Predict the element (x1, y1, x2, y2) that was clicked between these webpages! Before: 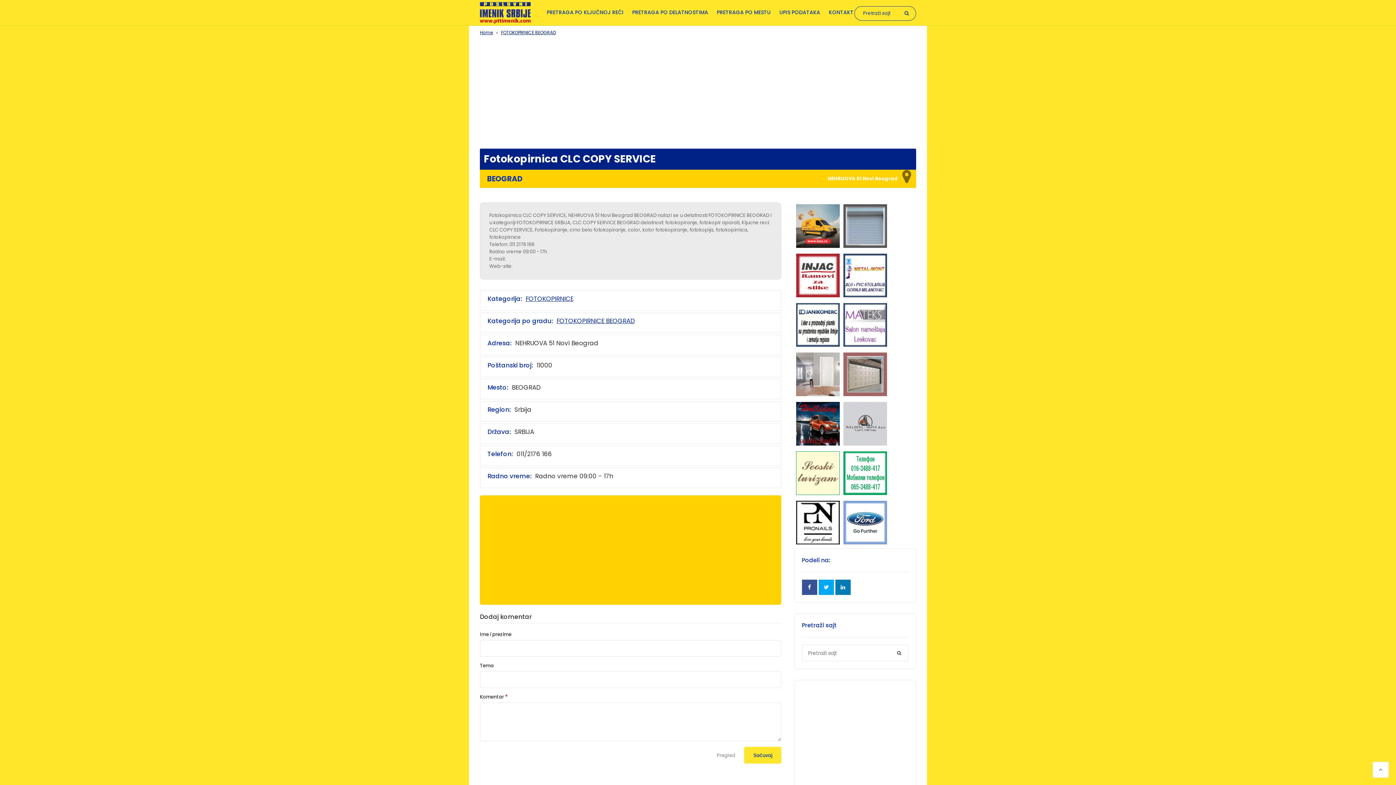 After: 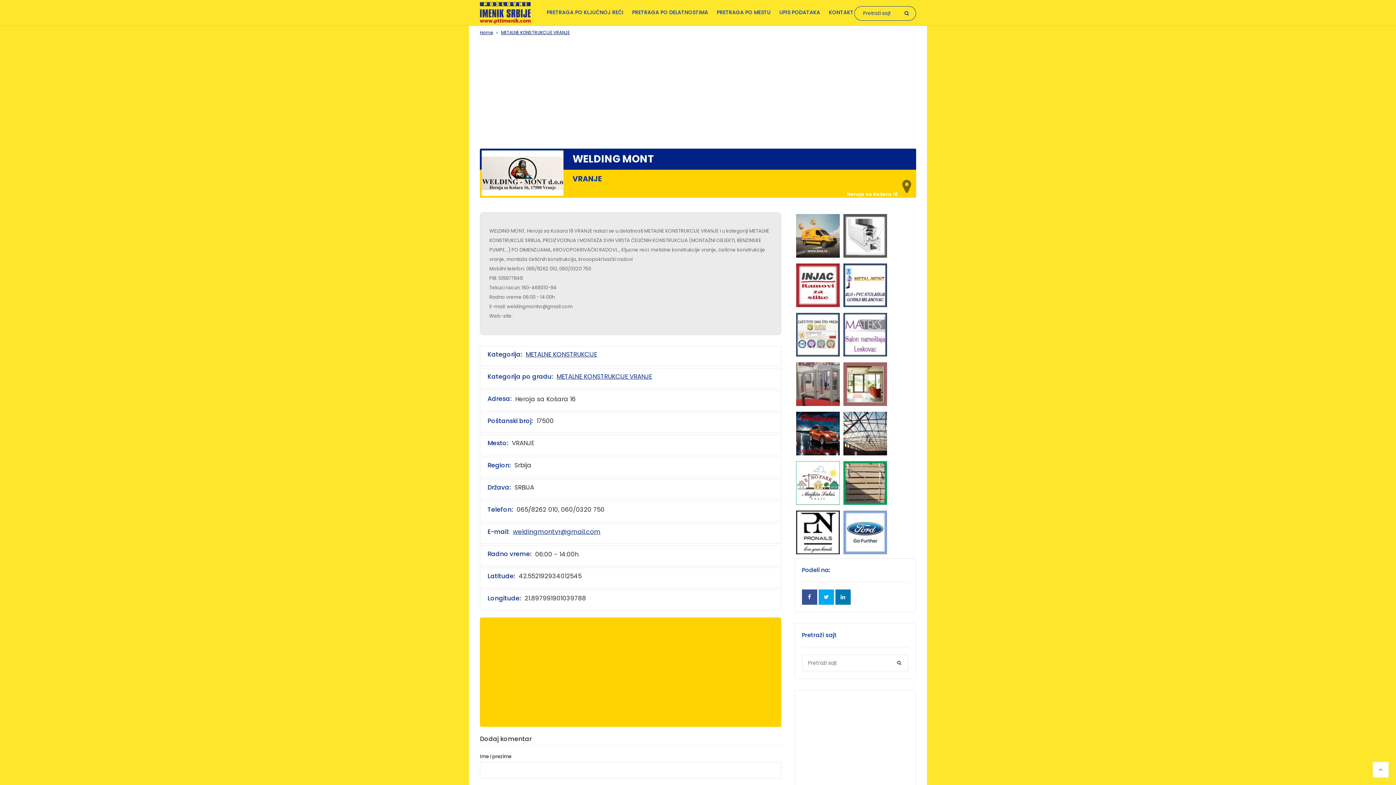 Action: bbox: (843, 440, 887, 447)